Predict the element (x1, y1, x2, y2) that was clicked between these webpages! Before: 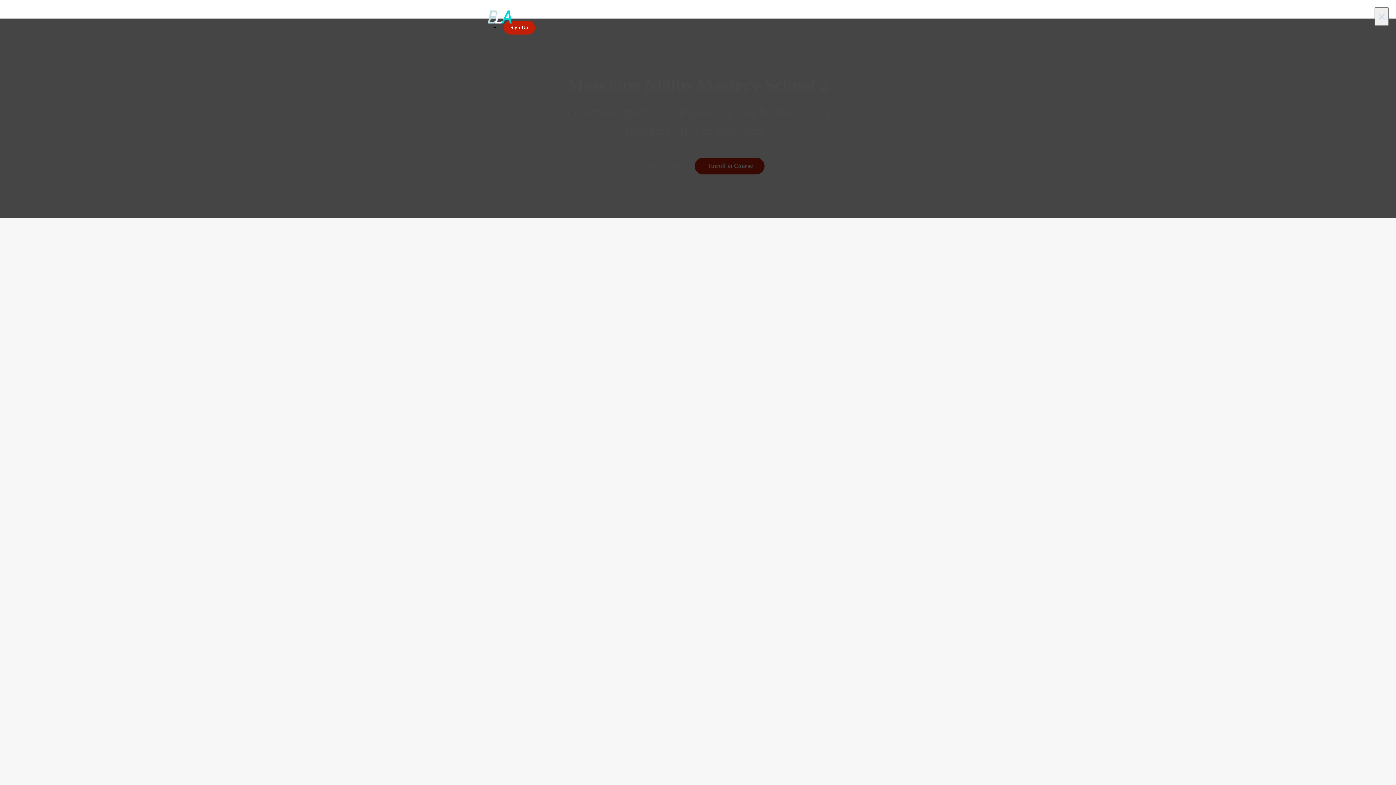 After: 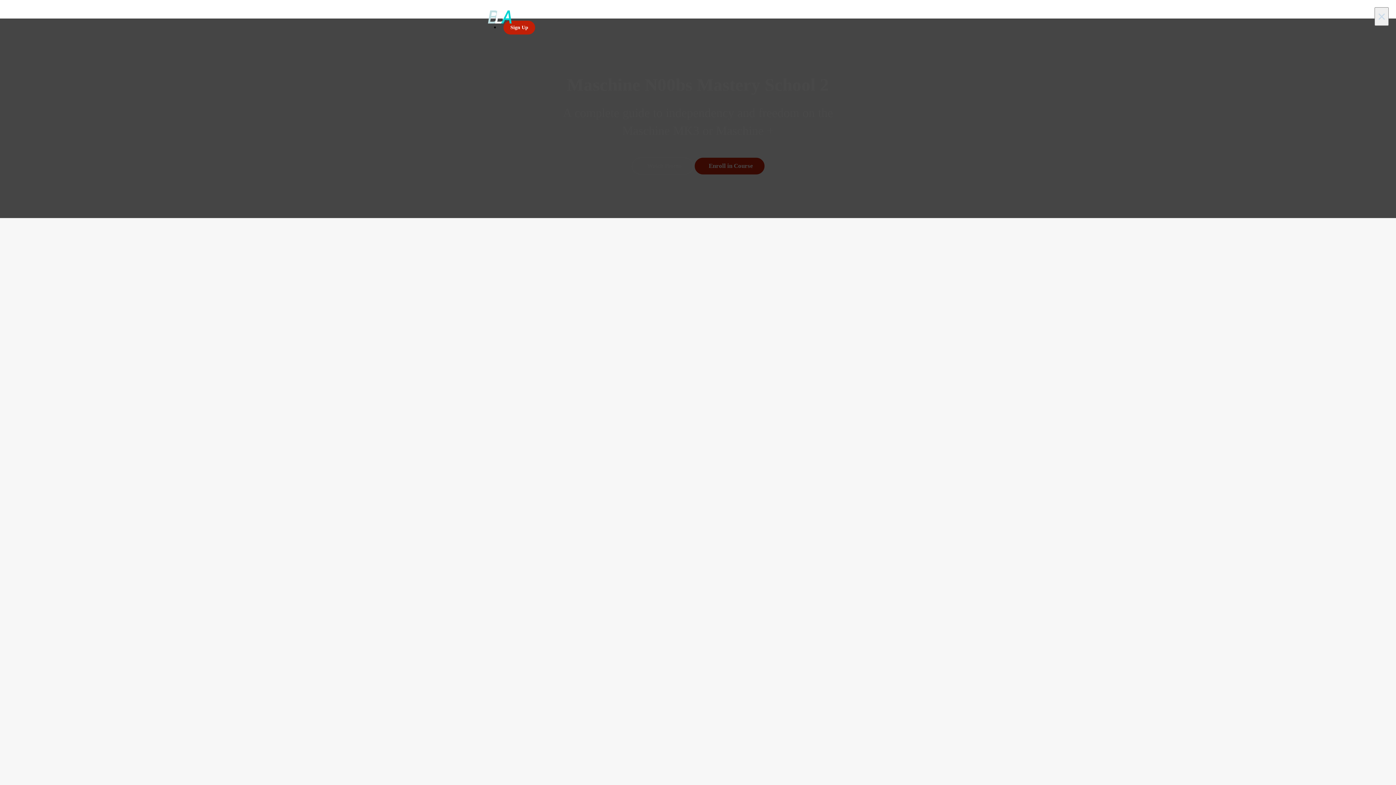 Action: bbox: (480, 5, 519, 27)